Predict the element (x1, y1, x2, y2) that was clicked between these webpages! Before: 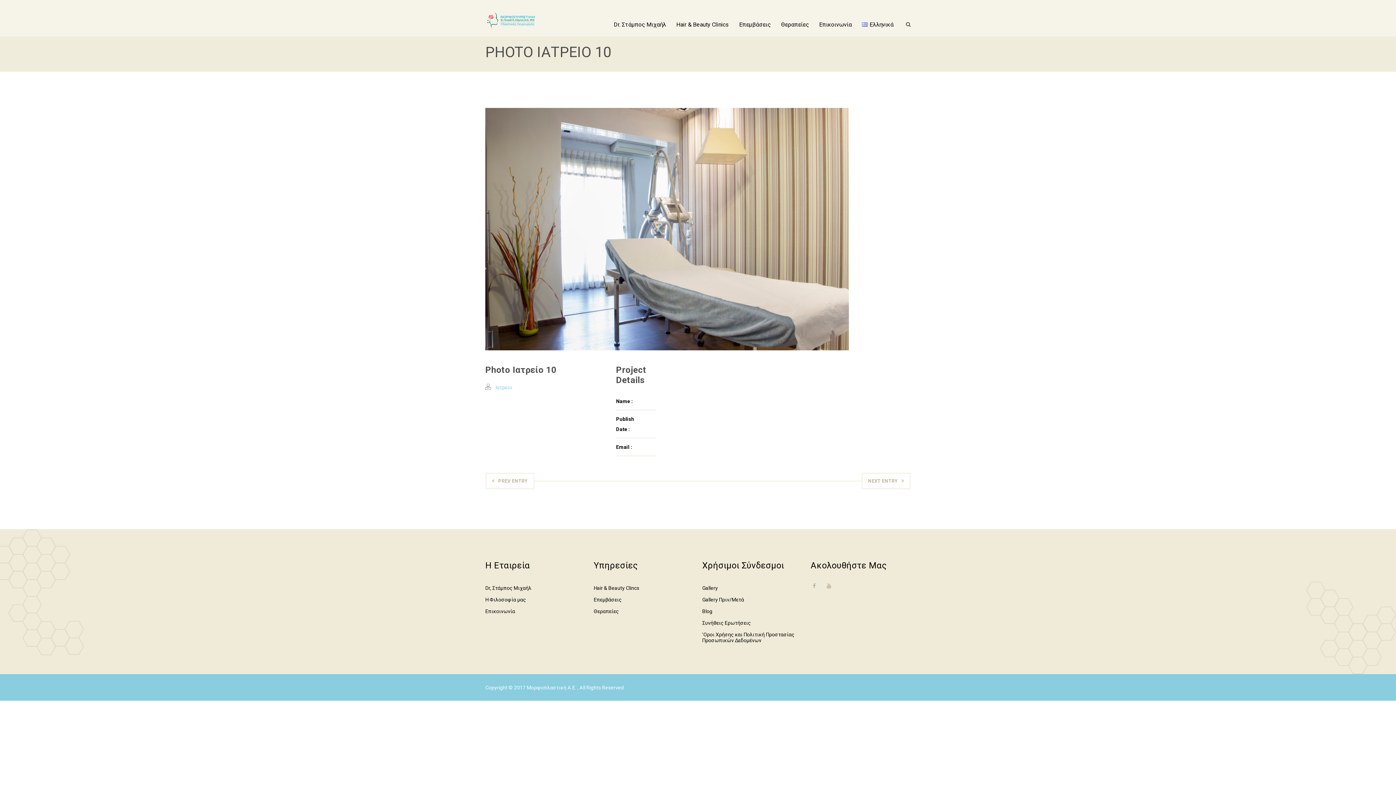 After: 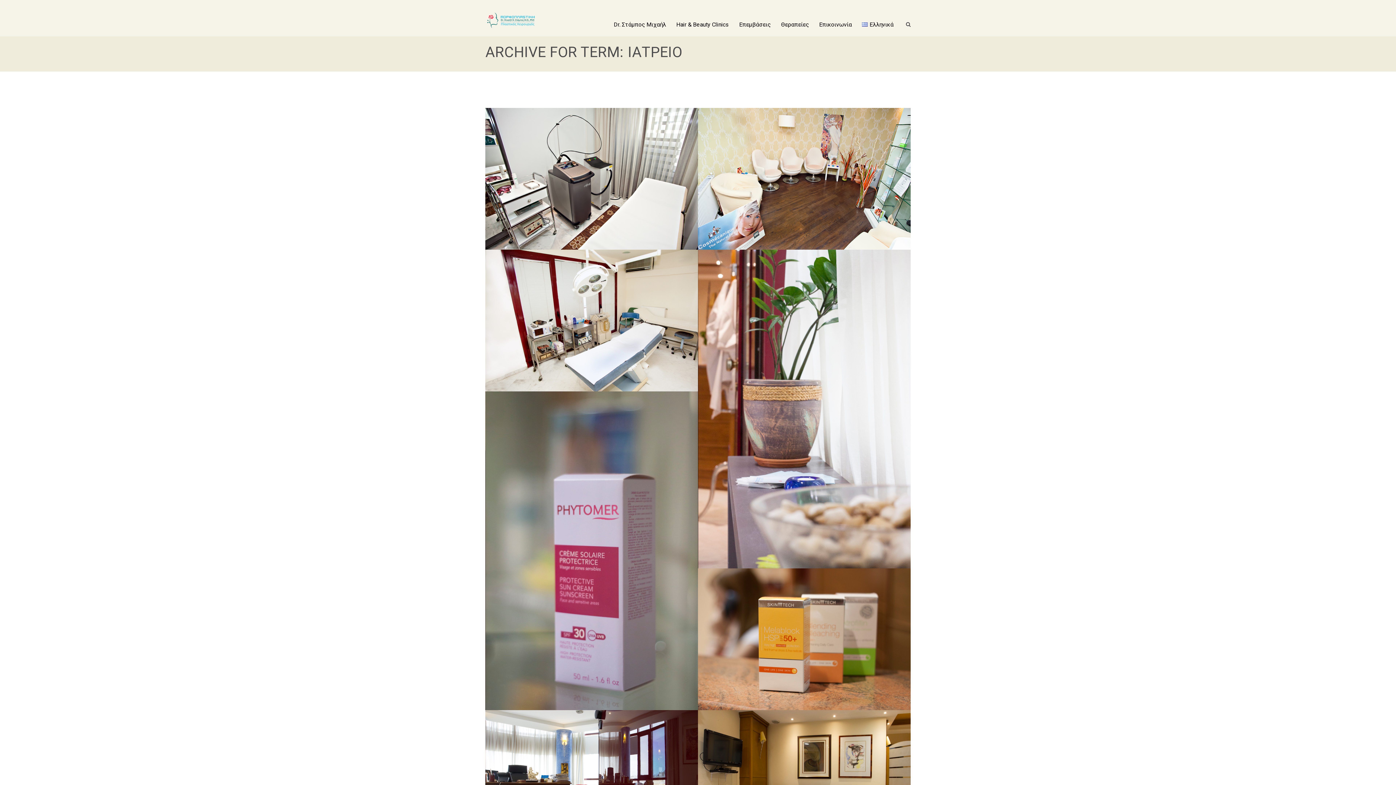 Action: bbox: (495, 384, 512, 390) label: Ιατρείο